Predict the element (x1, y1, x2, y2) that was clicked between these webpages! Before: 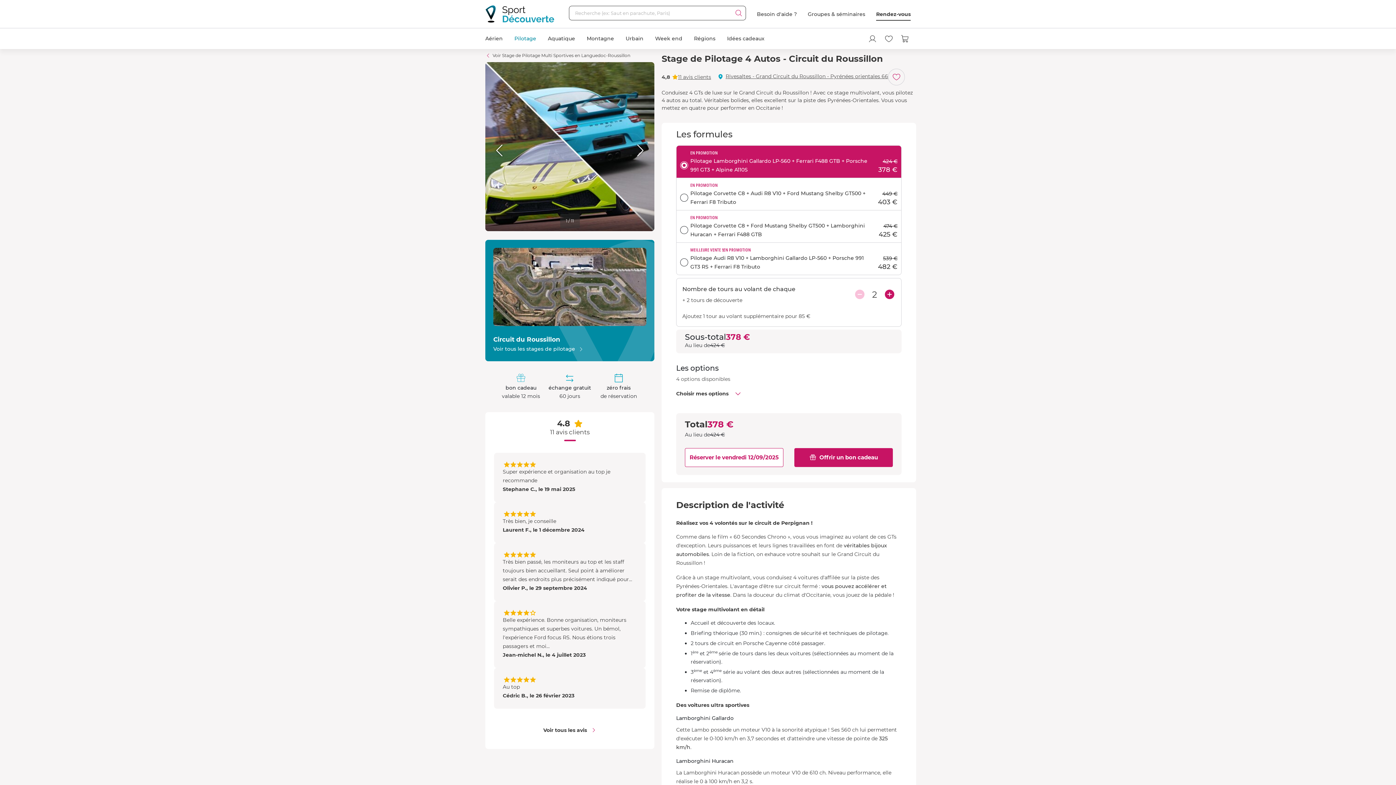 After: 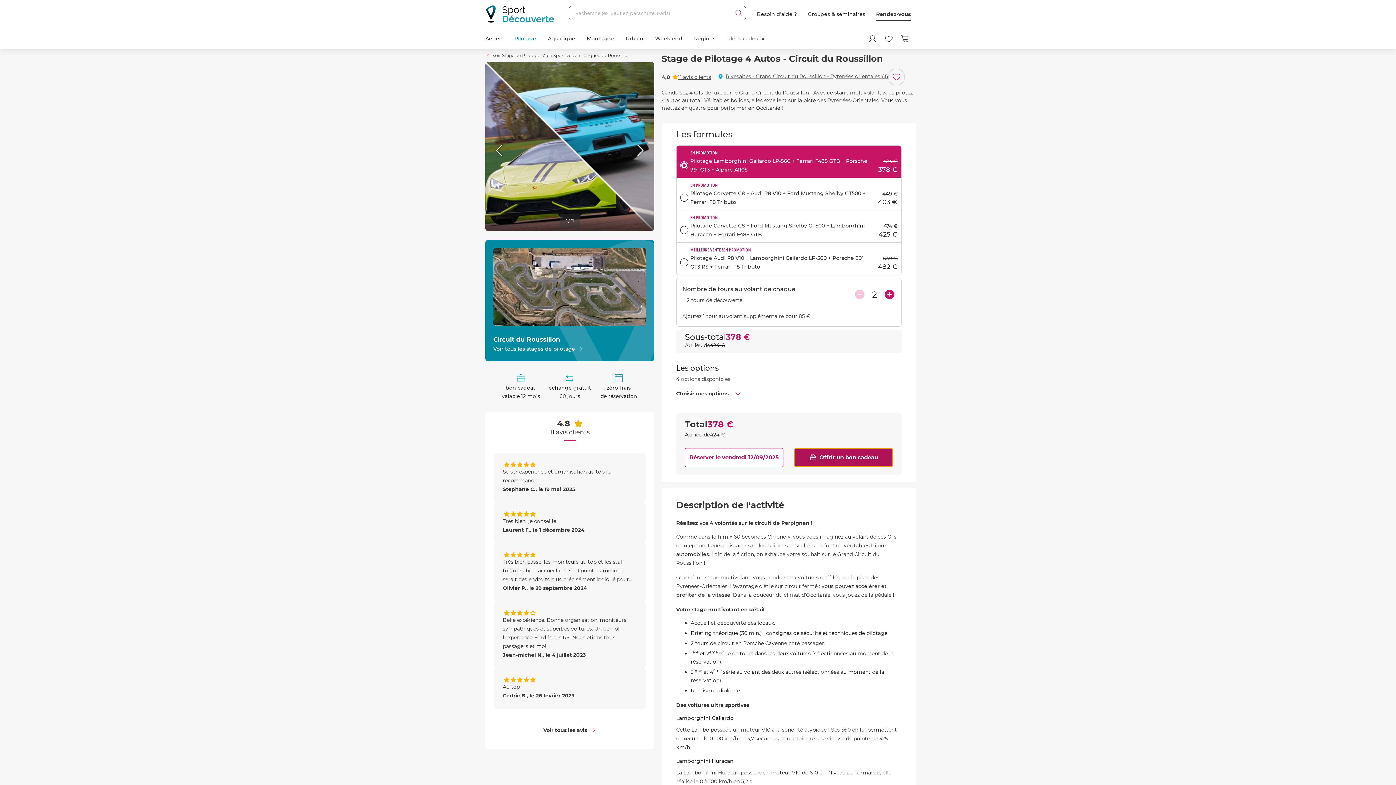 Action: bbox: (794, 448, 893, 467) label: Offrir un bon cadeau